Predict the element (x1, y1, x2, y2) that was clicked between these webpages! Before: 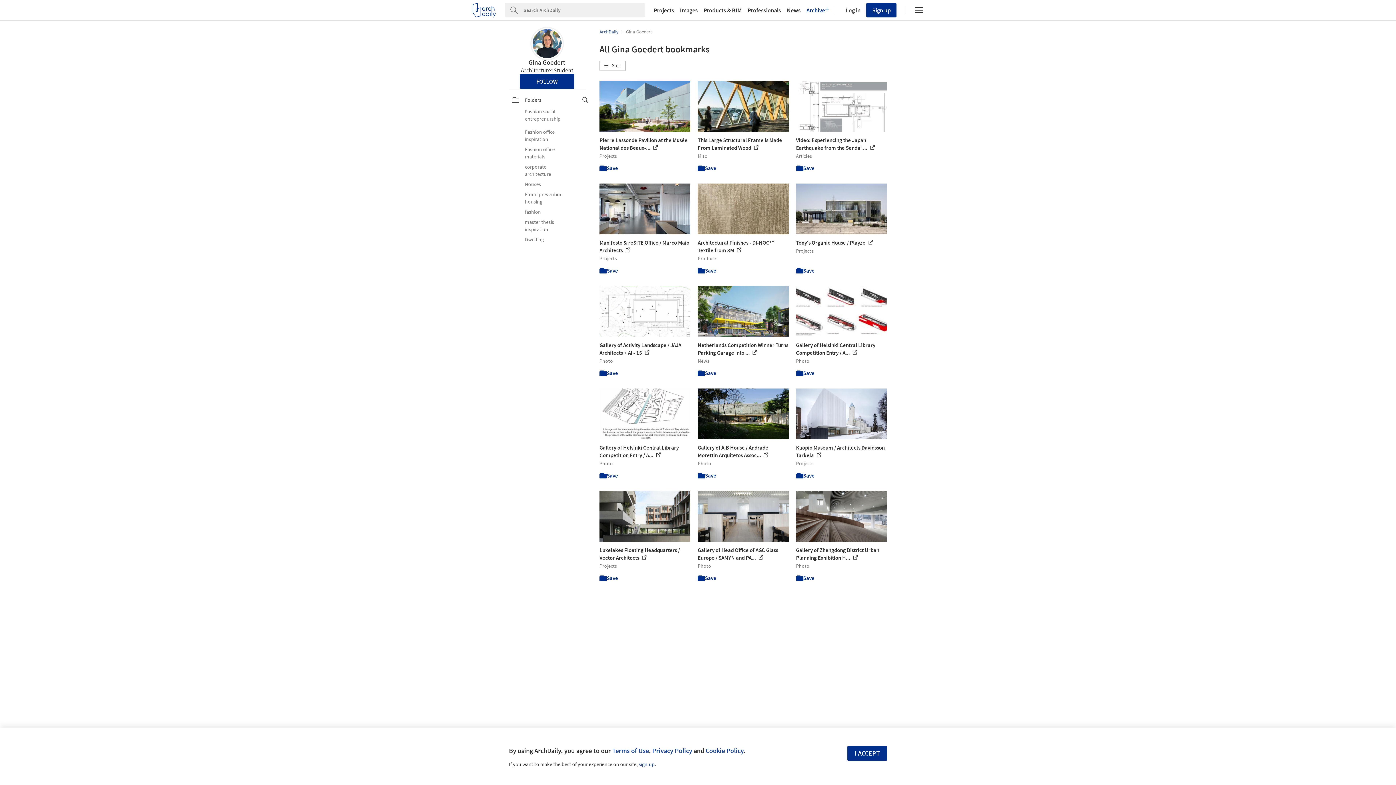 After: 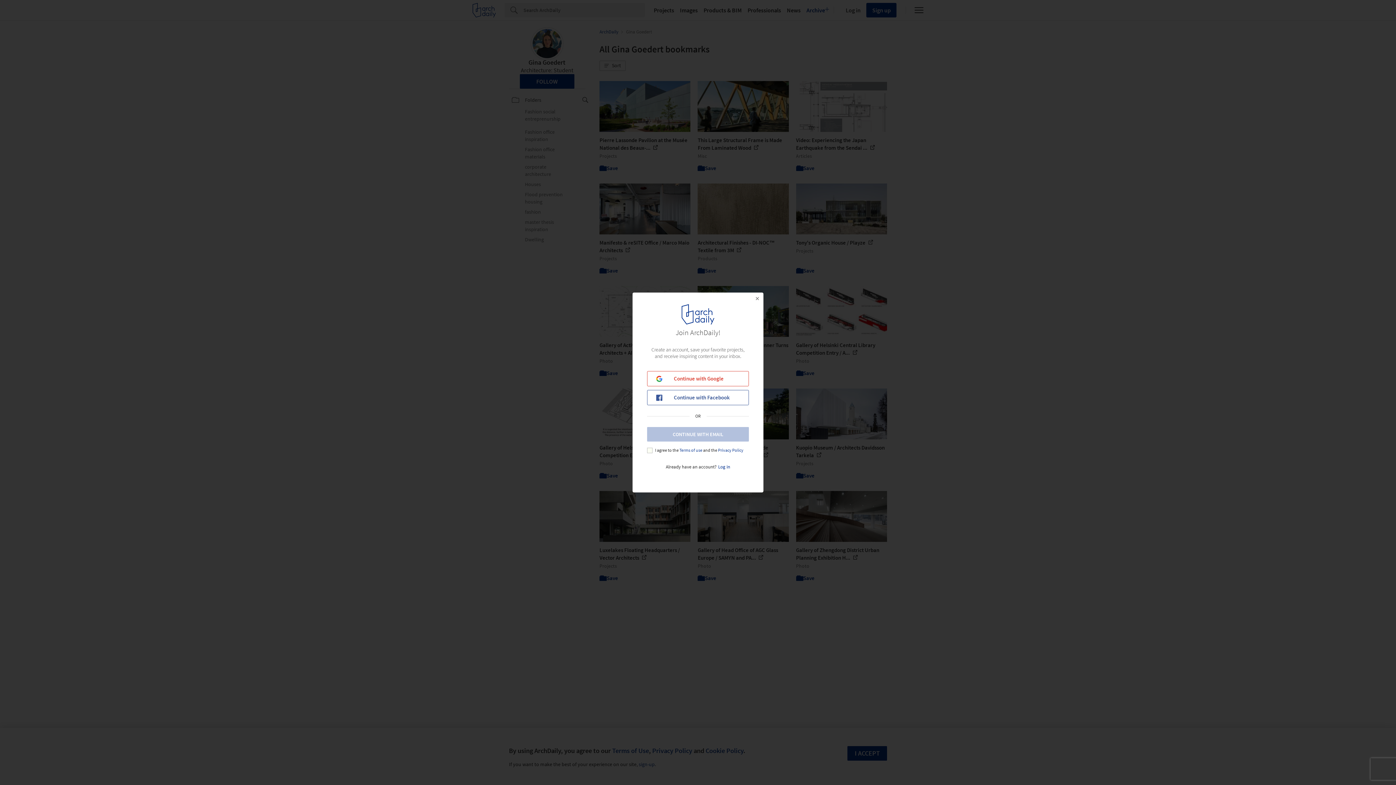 Action: bbox: (599, 472, 618, 479) label: Save